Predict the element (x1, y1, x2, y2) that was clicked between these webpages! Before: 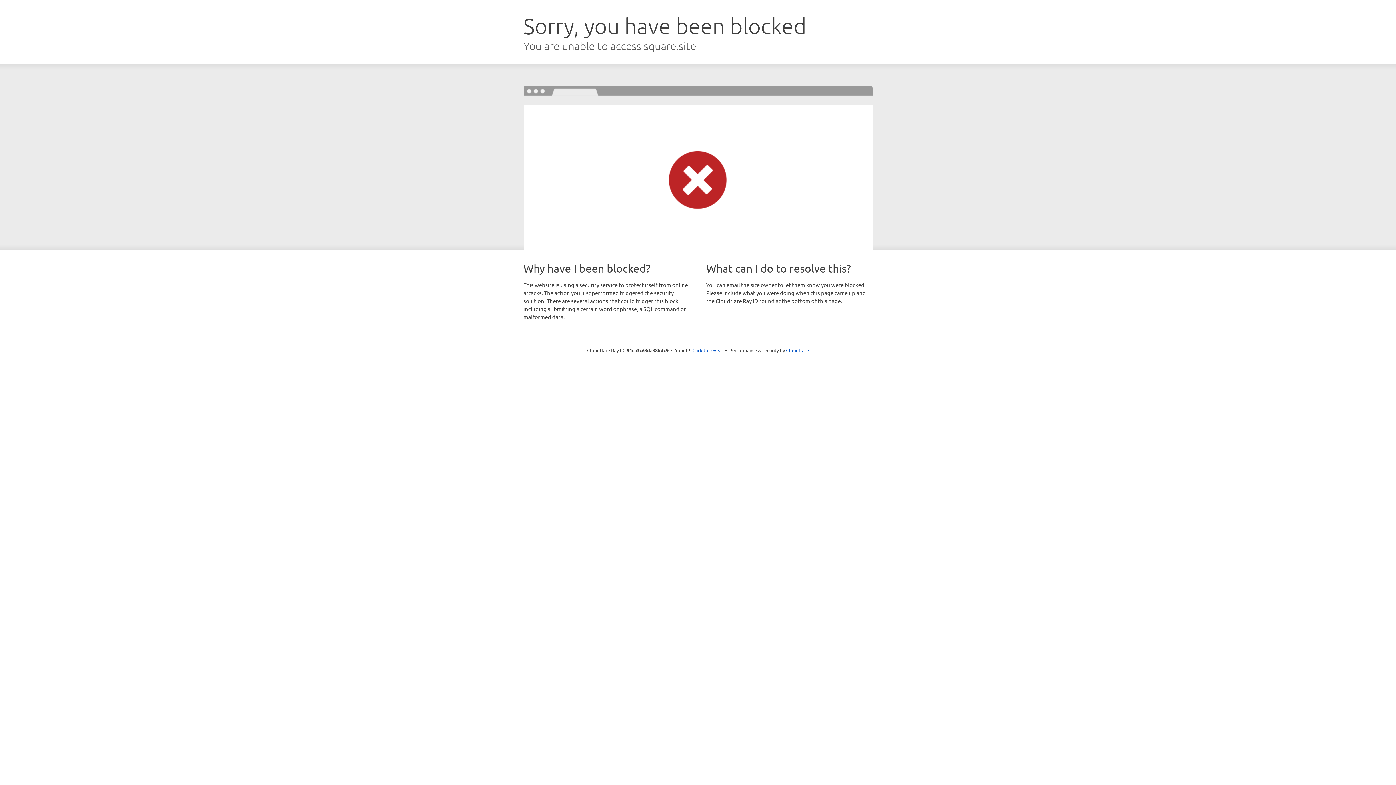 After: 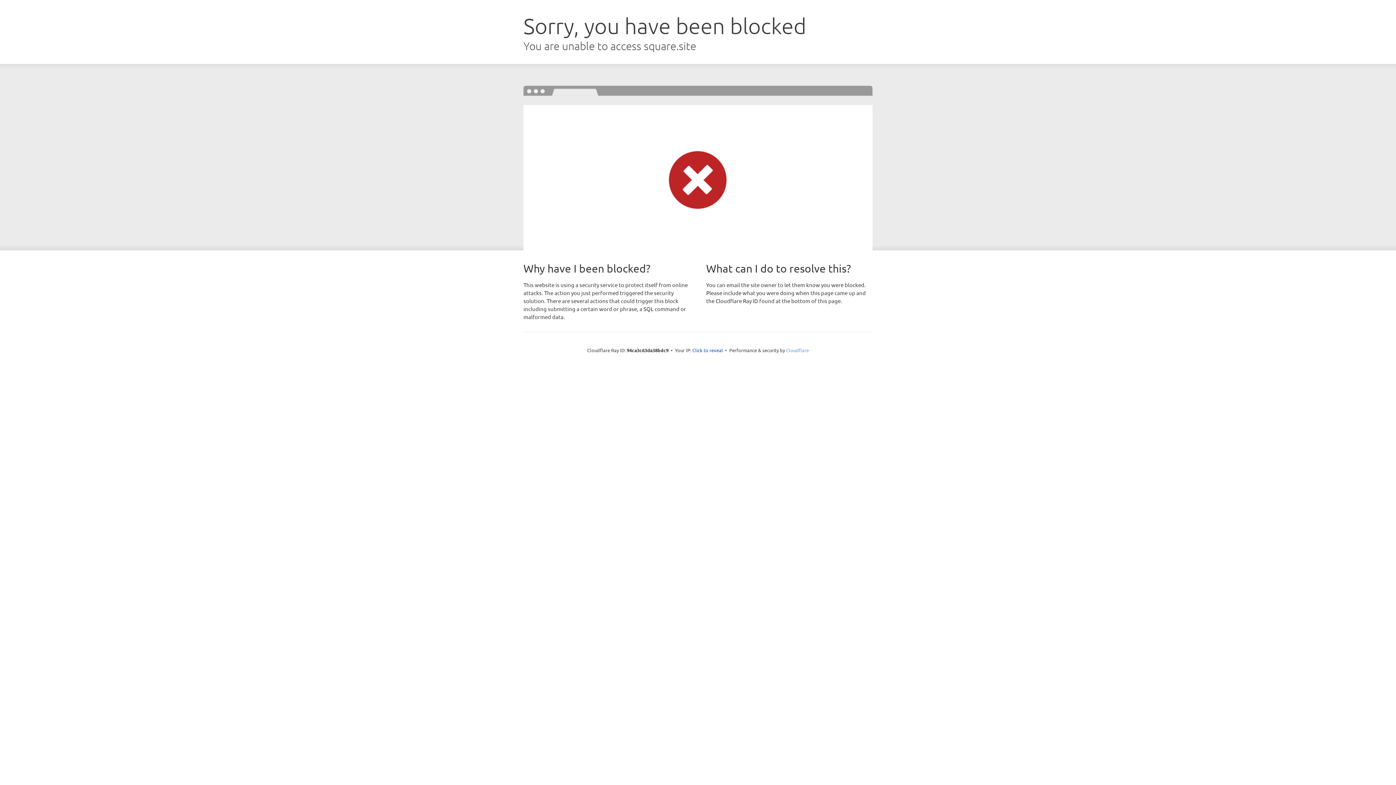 Action: bbox: (786, 347, 809, 353) label: Cloudflare